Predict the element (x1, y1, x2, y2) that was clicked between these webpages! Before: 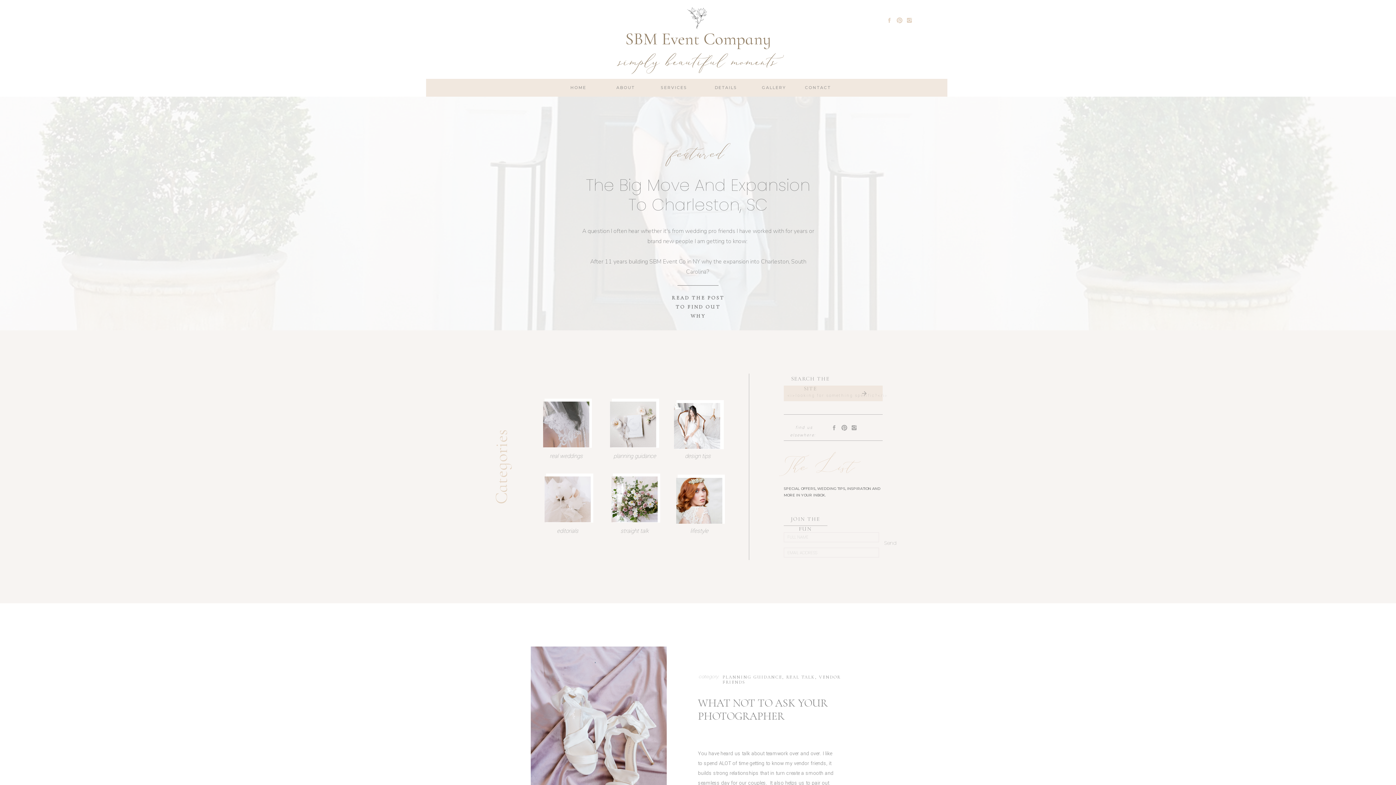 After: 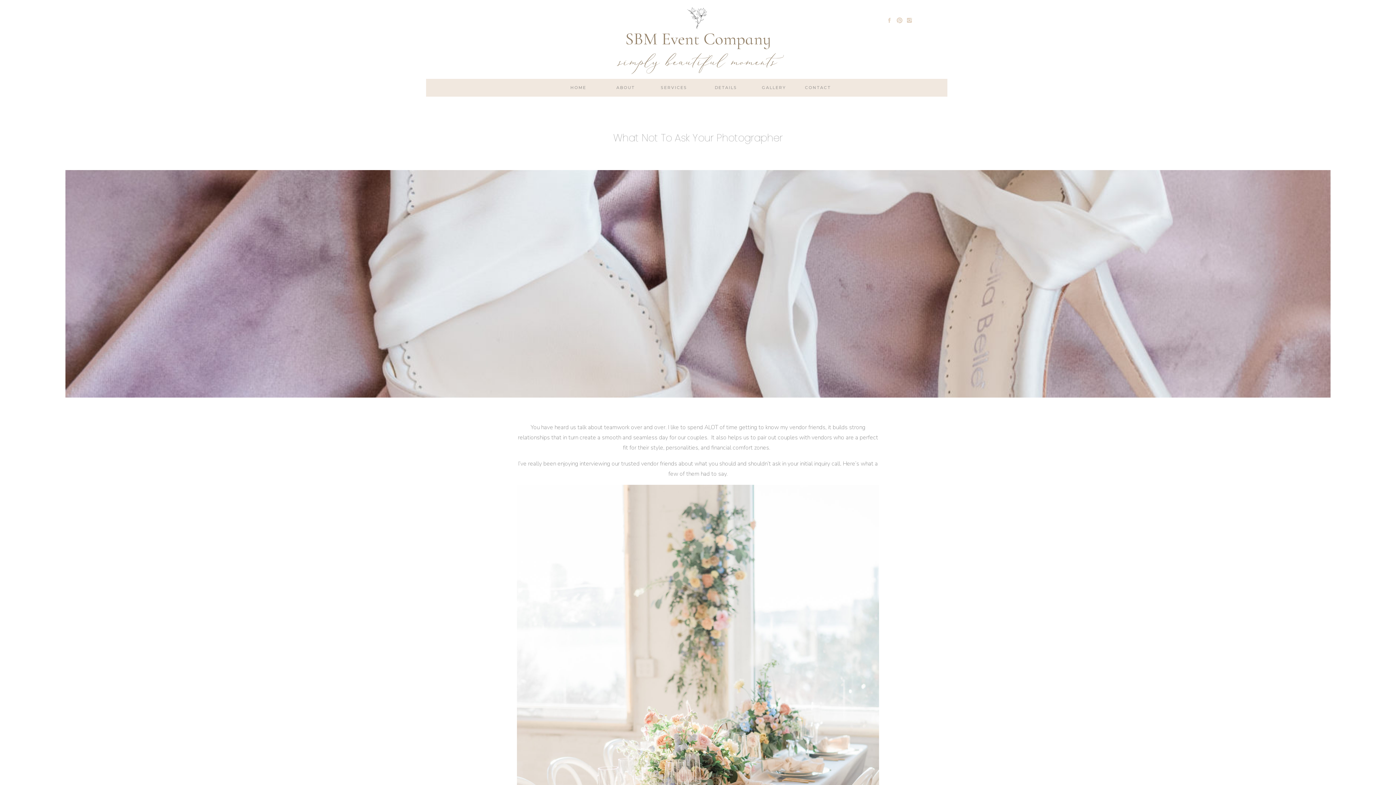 Action: bbox: (530, 646, 666, 839)